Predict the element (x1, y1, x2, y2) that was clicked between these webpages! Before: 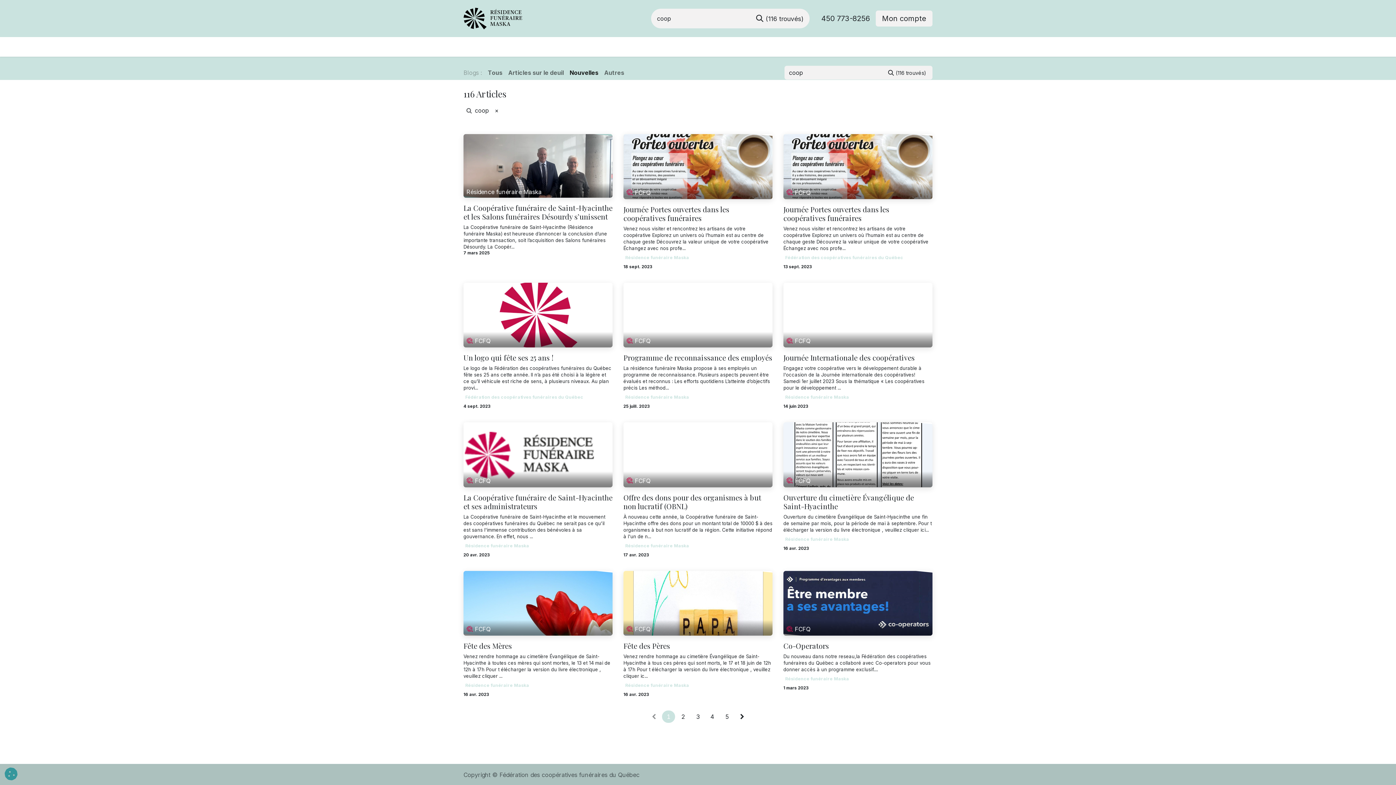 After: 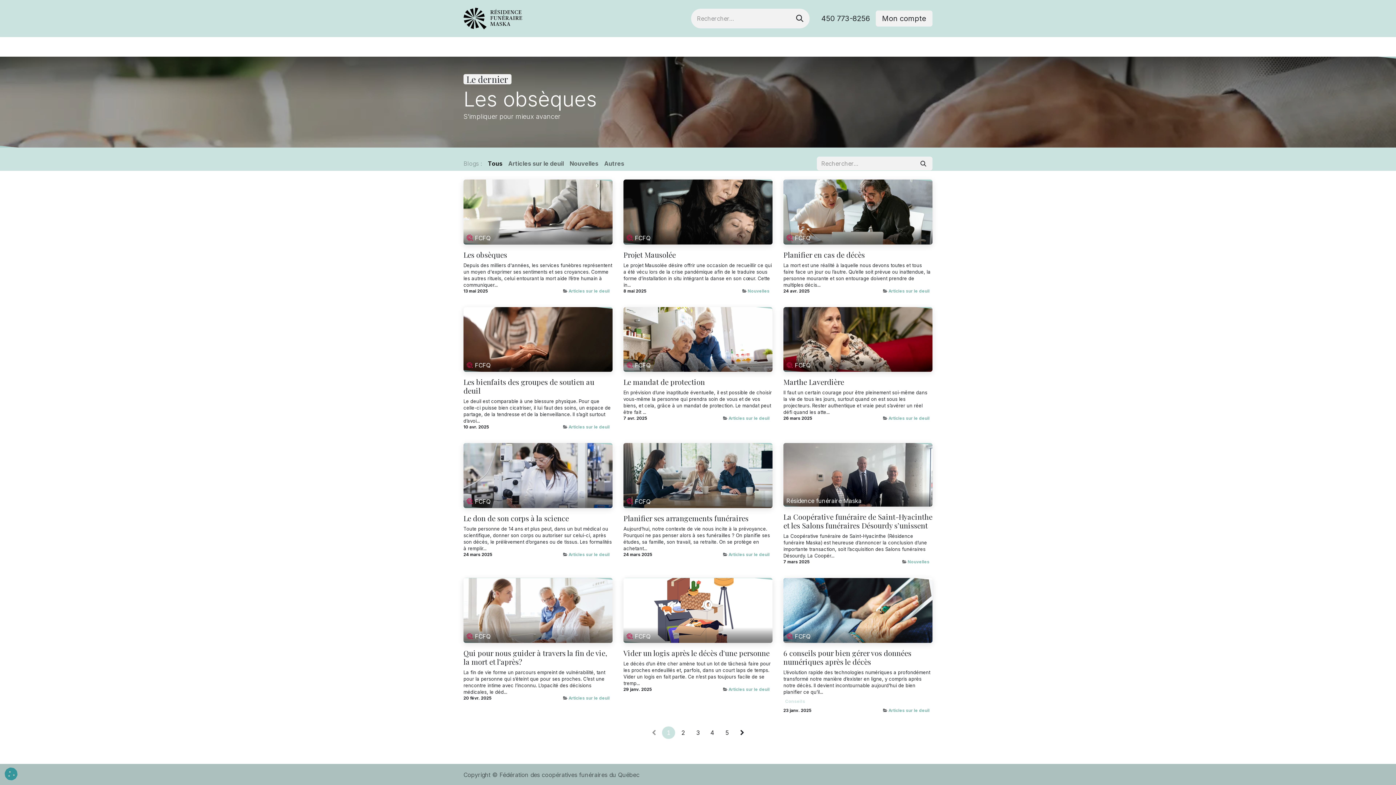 Action: label: Tous bbox: (485, 65, 505, 80)